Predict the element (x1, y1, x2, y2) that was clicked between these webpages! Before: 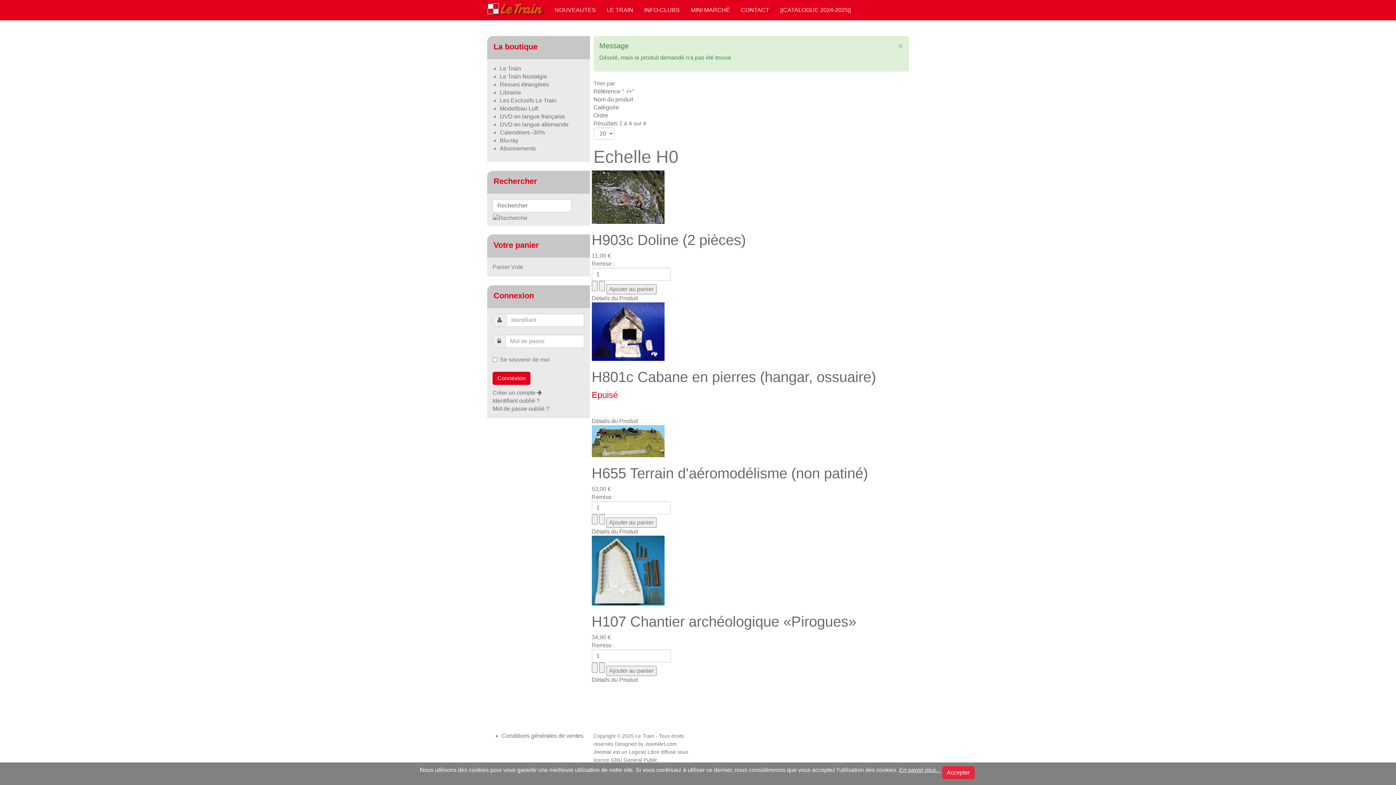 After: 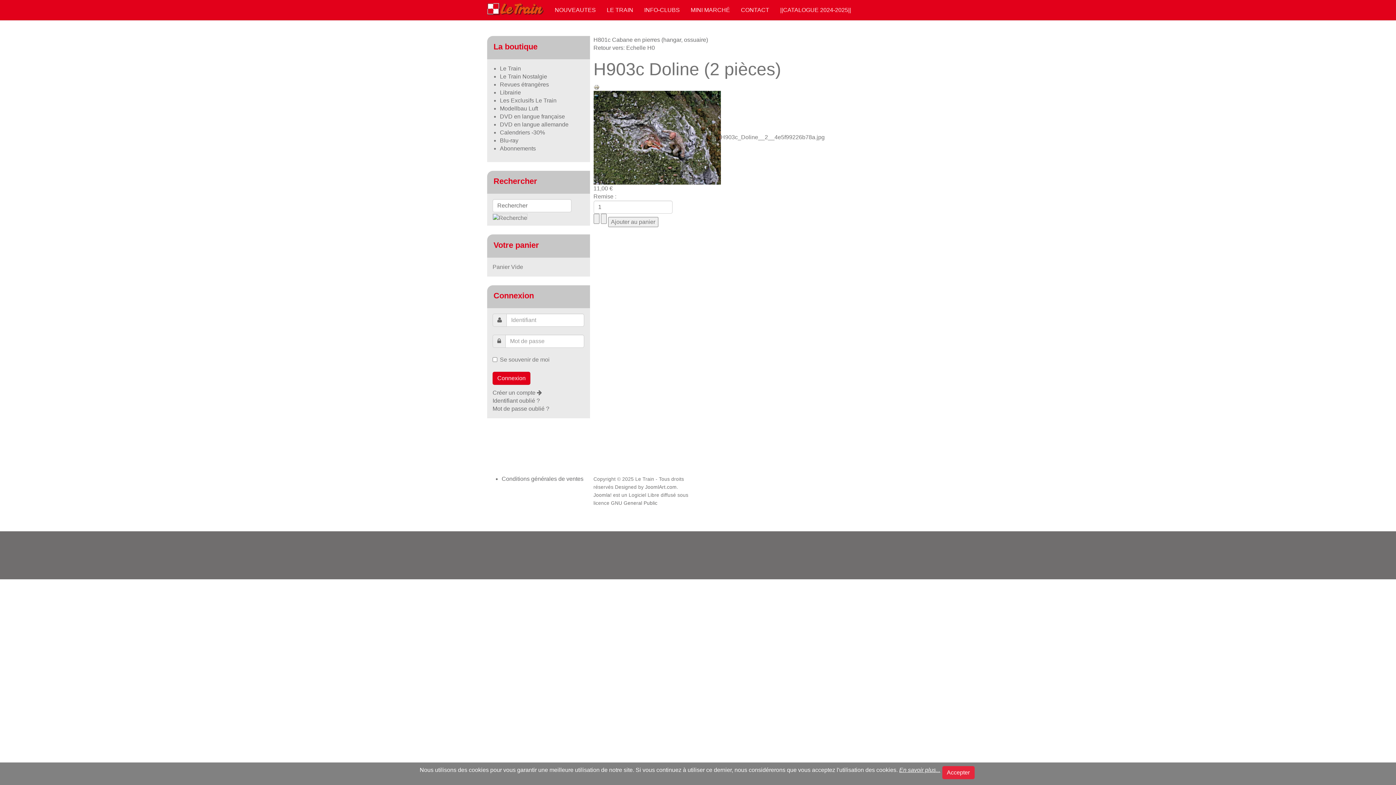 Action: bbox: (591, 295, 638, 301) label: Détails du Produit